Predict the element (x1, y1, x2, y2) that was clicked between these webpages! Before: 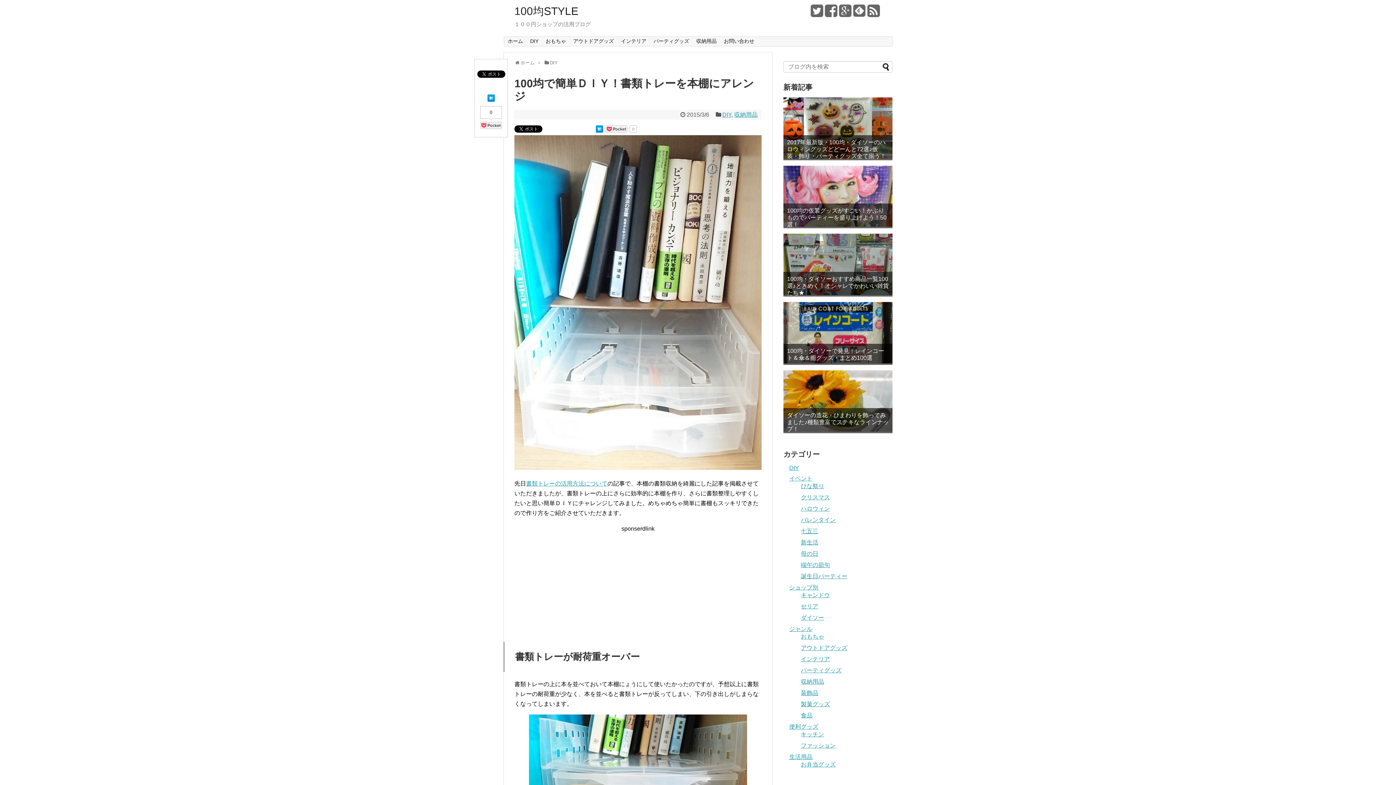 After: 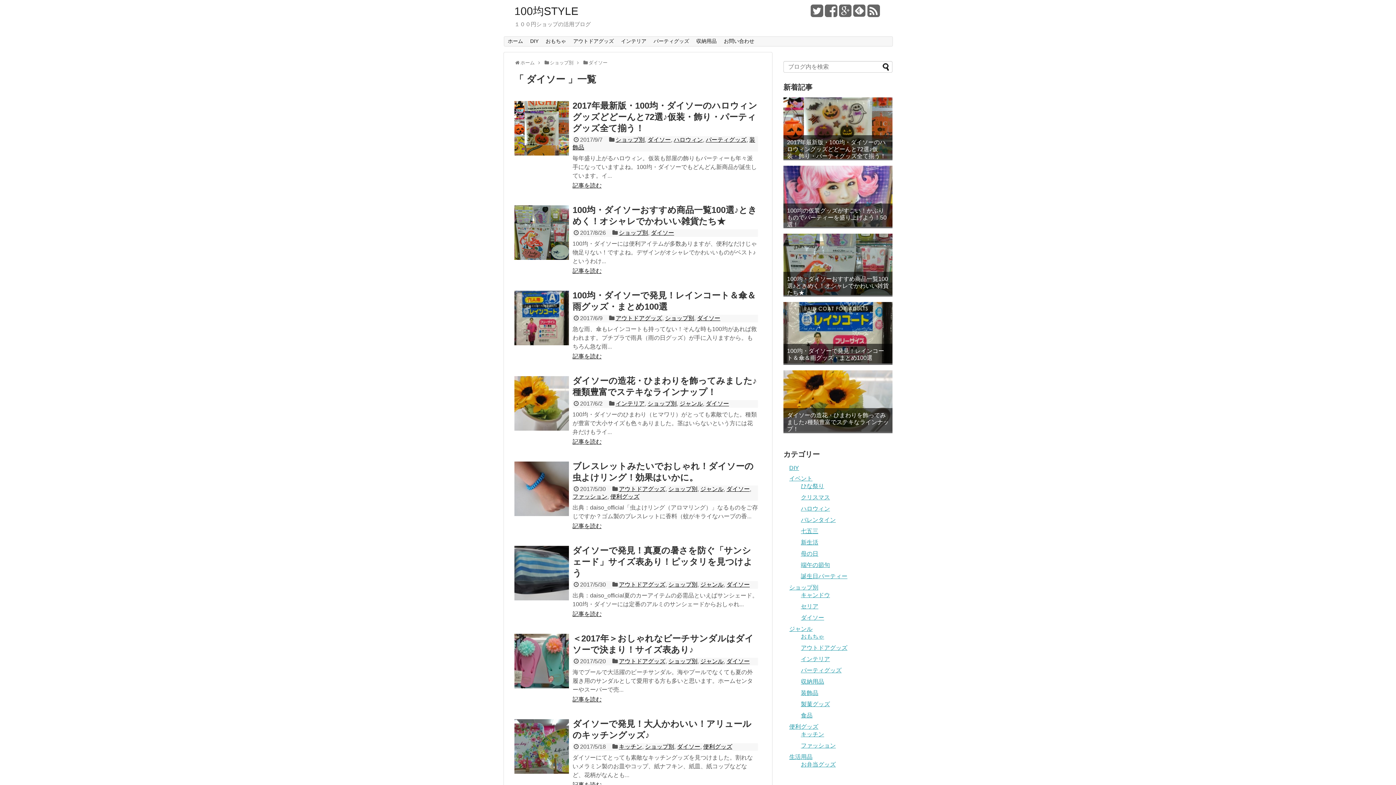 Action: label: ダイソー bbox: (801, 614, 824, 620)